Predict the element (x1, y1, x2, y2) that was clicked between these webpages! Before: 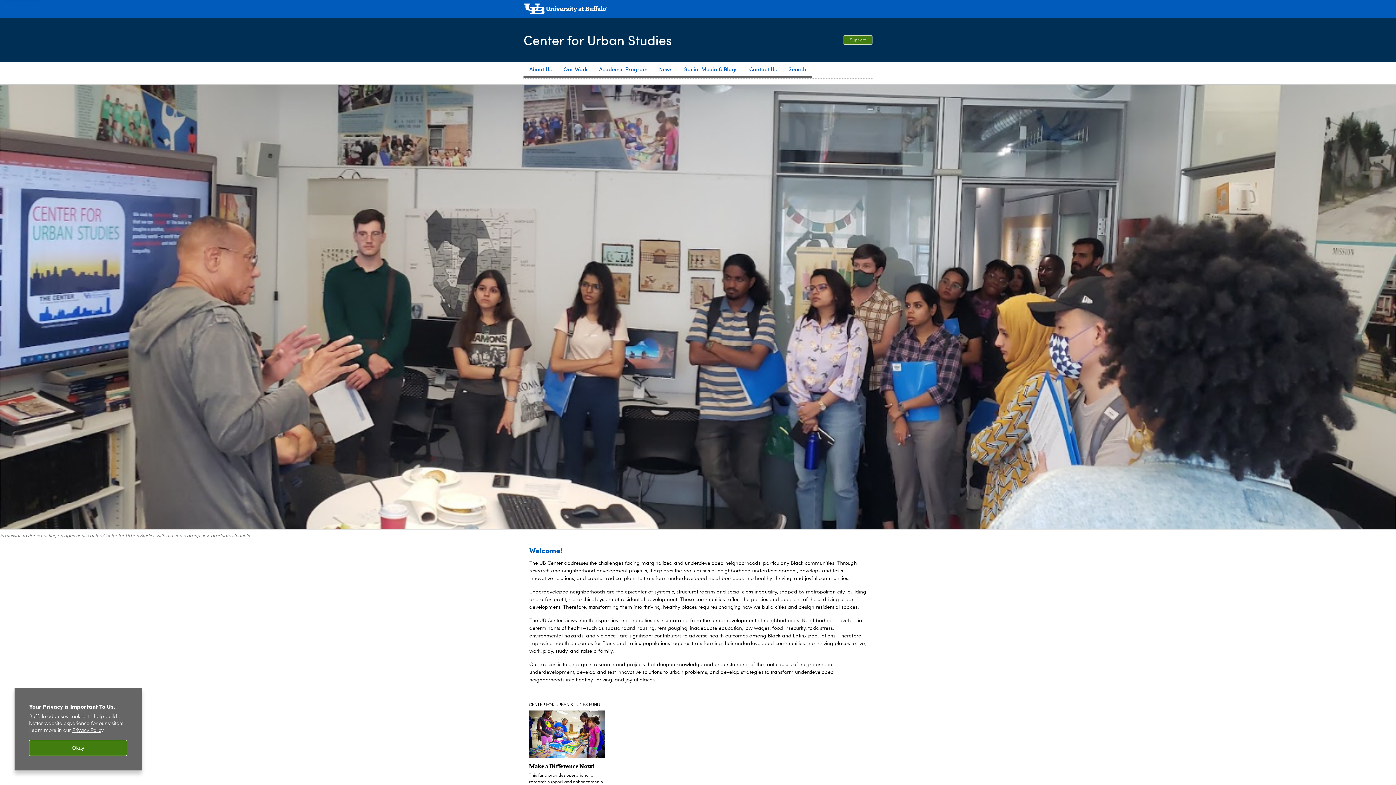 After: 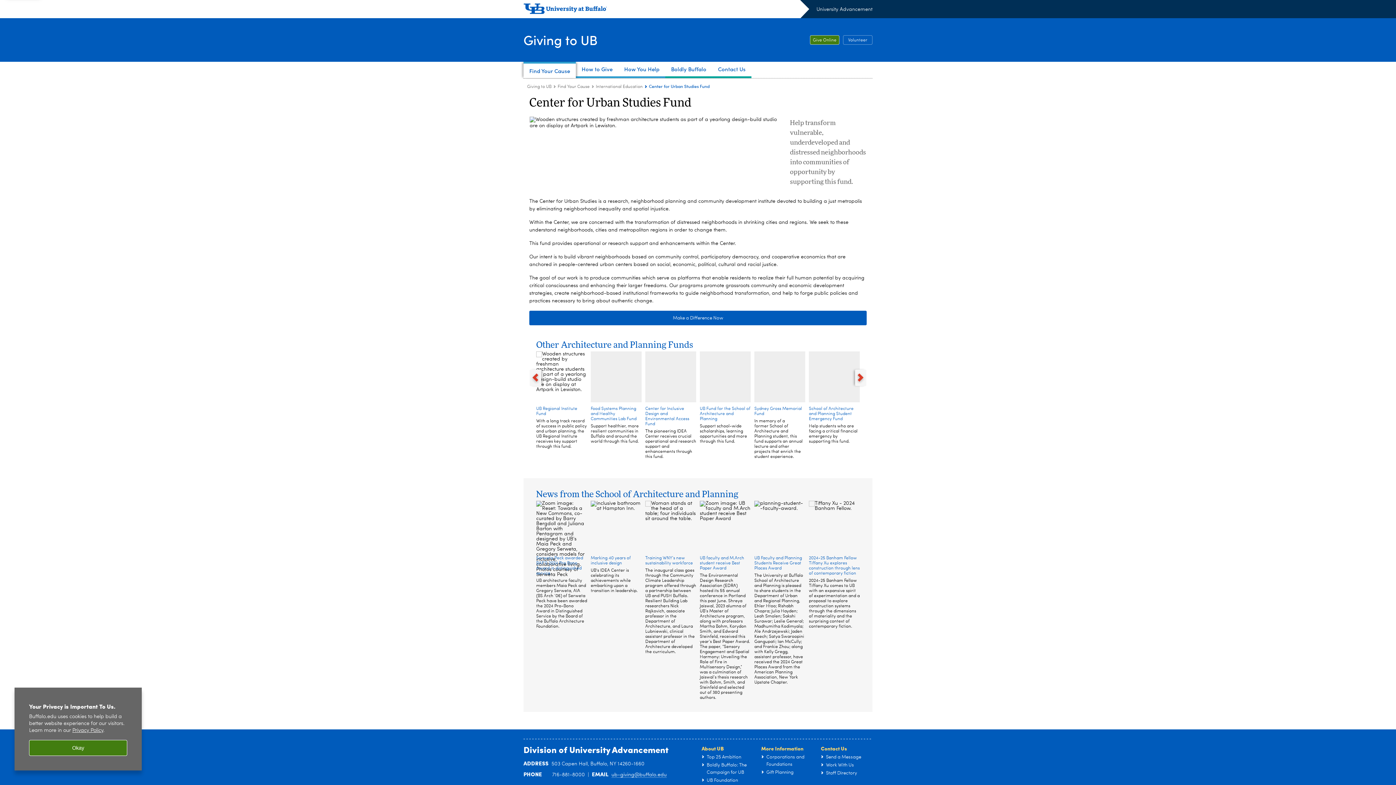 Action: label: Make a Difference Now! bbox: (529, 711, 605, 769)